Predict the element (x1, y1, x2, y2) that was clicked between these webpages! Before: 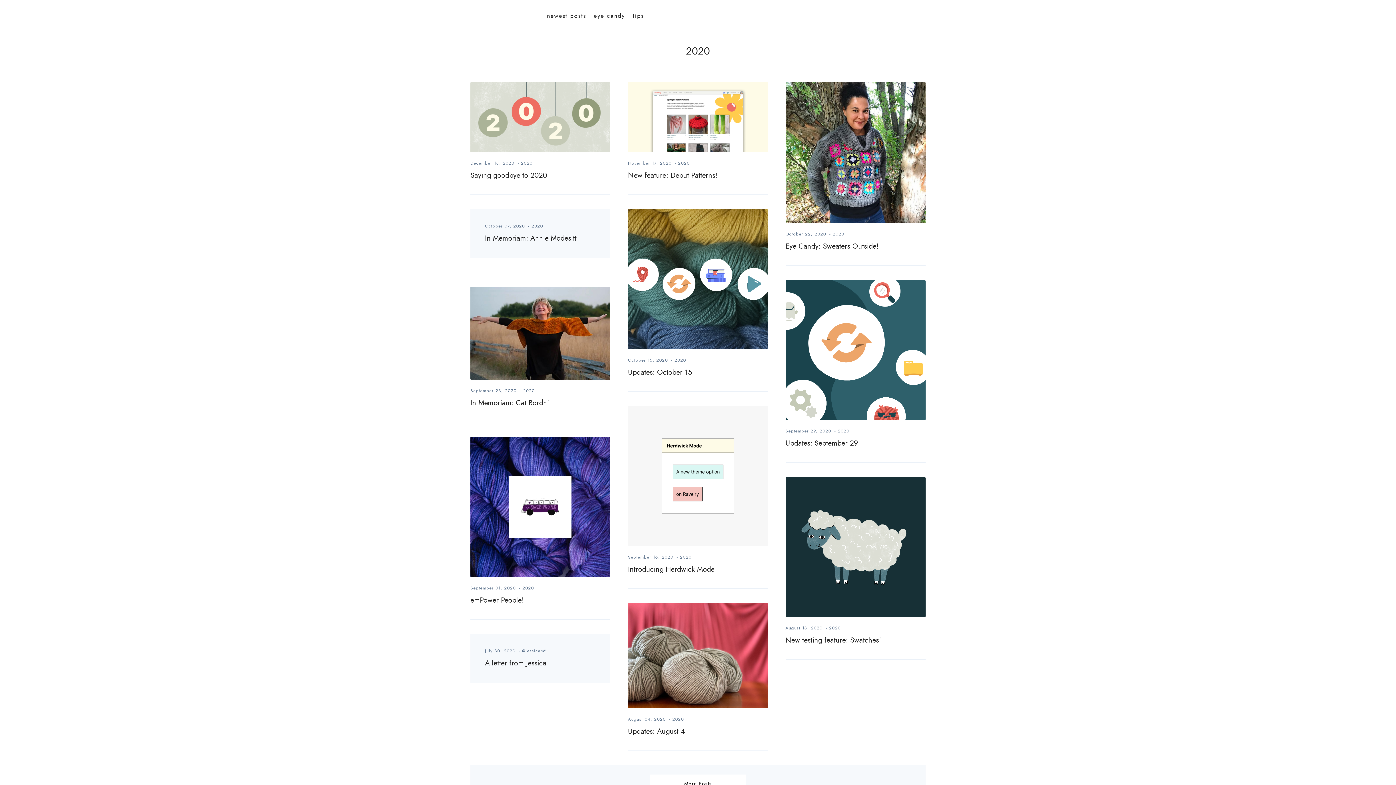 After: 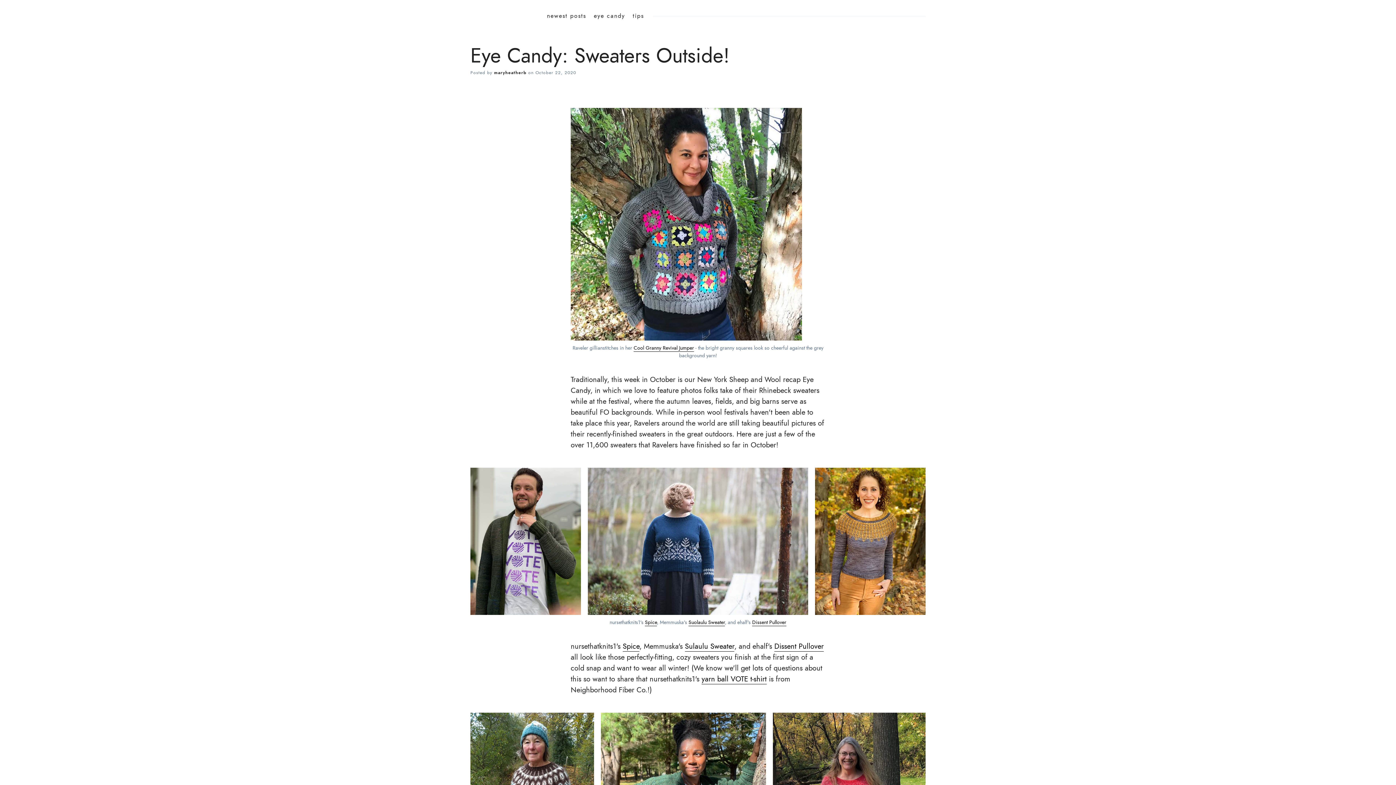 Action: label: Eye Candy: Sweaters Outside! bbox: (785, 241, 878, 251)